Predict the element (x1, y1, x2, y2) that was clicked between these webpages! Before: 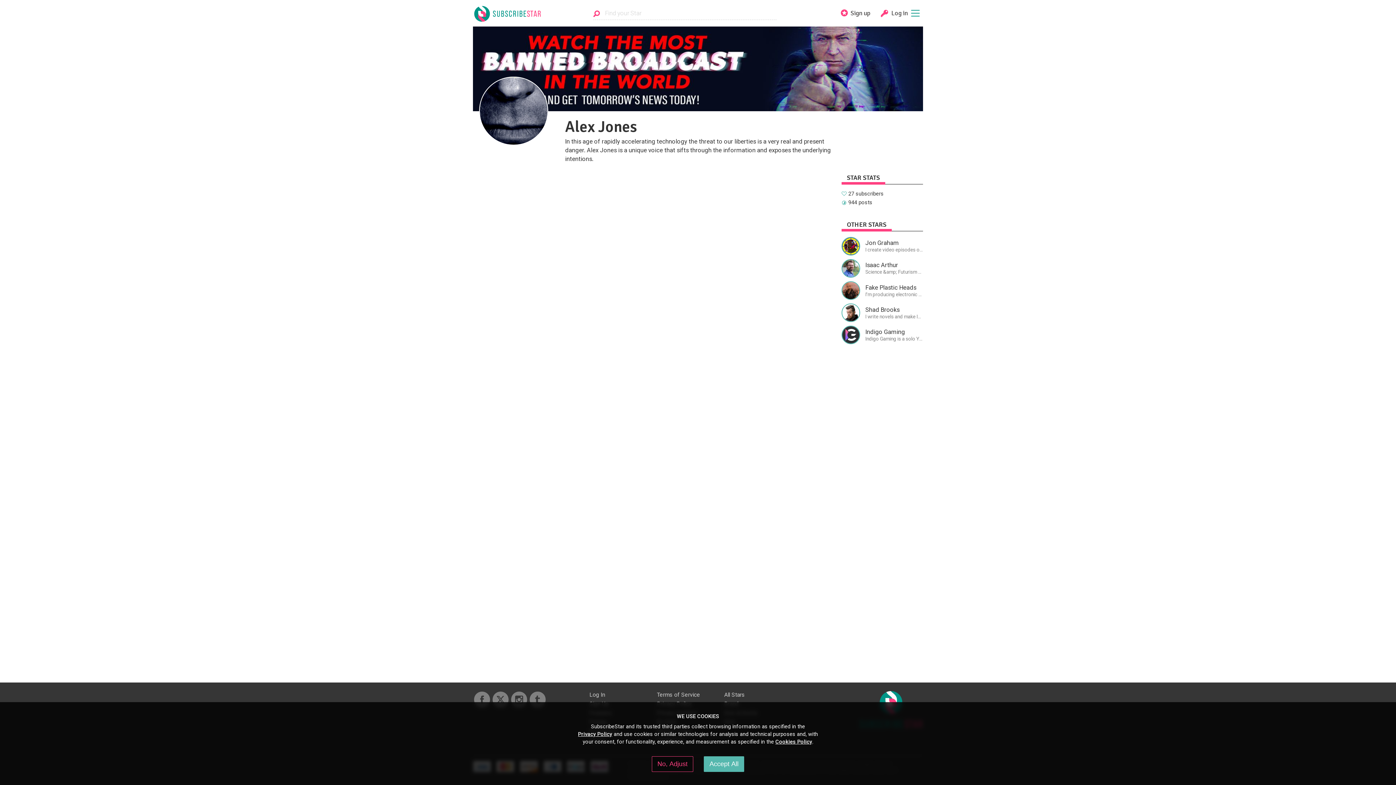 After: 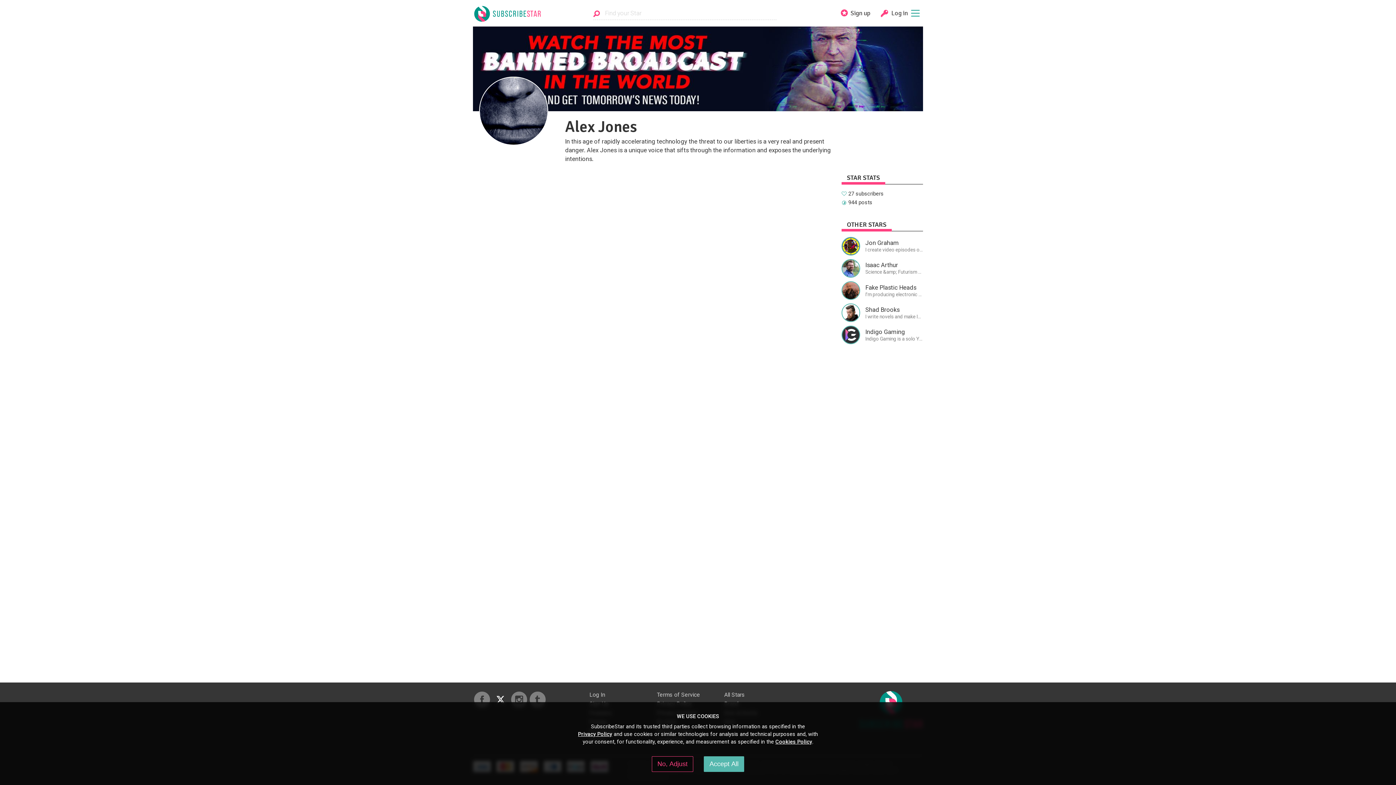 Action: bbox: (492, 692, 508, 708)